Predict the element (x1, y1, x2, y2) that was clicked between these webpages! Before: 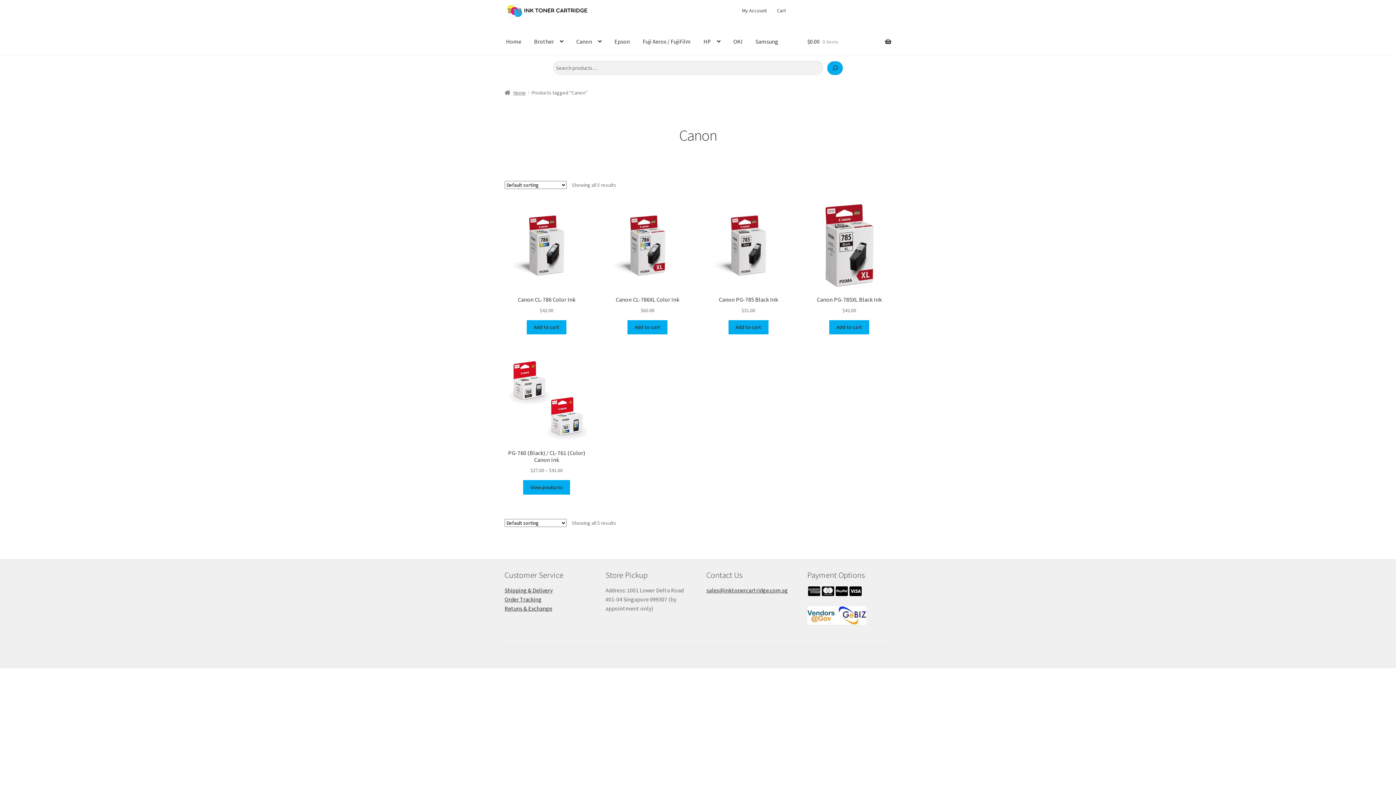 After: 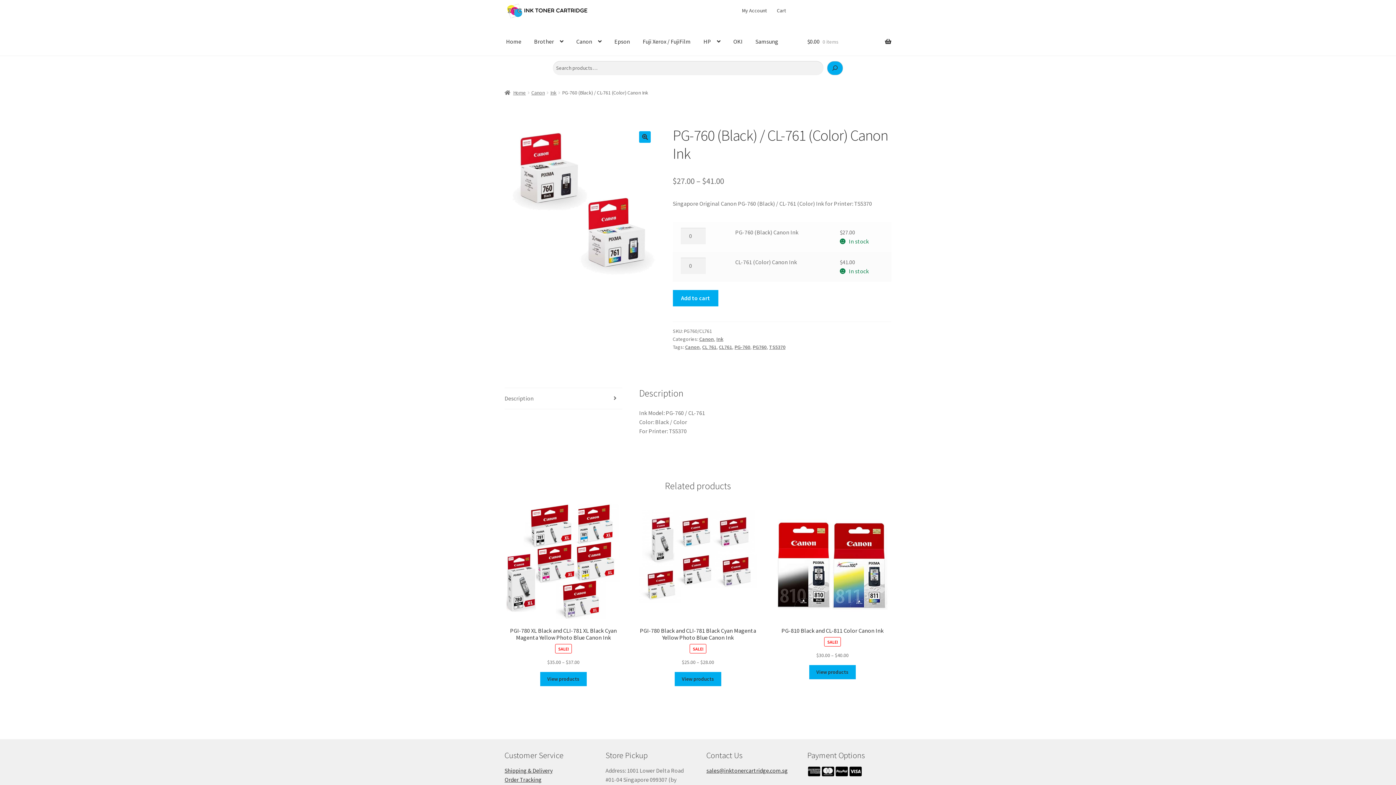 Action: label: View products in the “PG-760 (Black) / CL-761 (Color) Canon Ink” group bbox: (523, 480, 570, 494)